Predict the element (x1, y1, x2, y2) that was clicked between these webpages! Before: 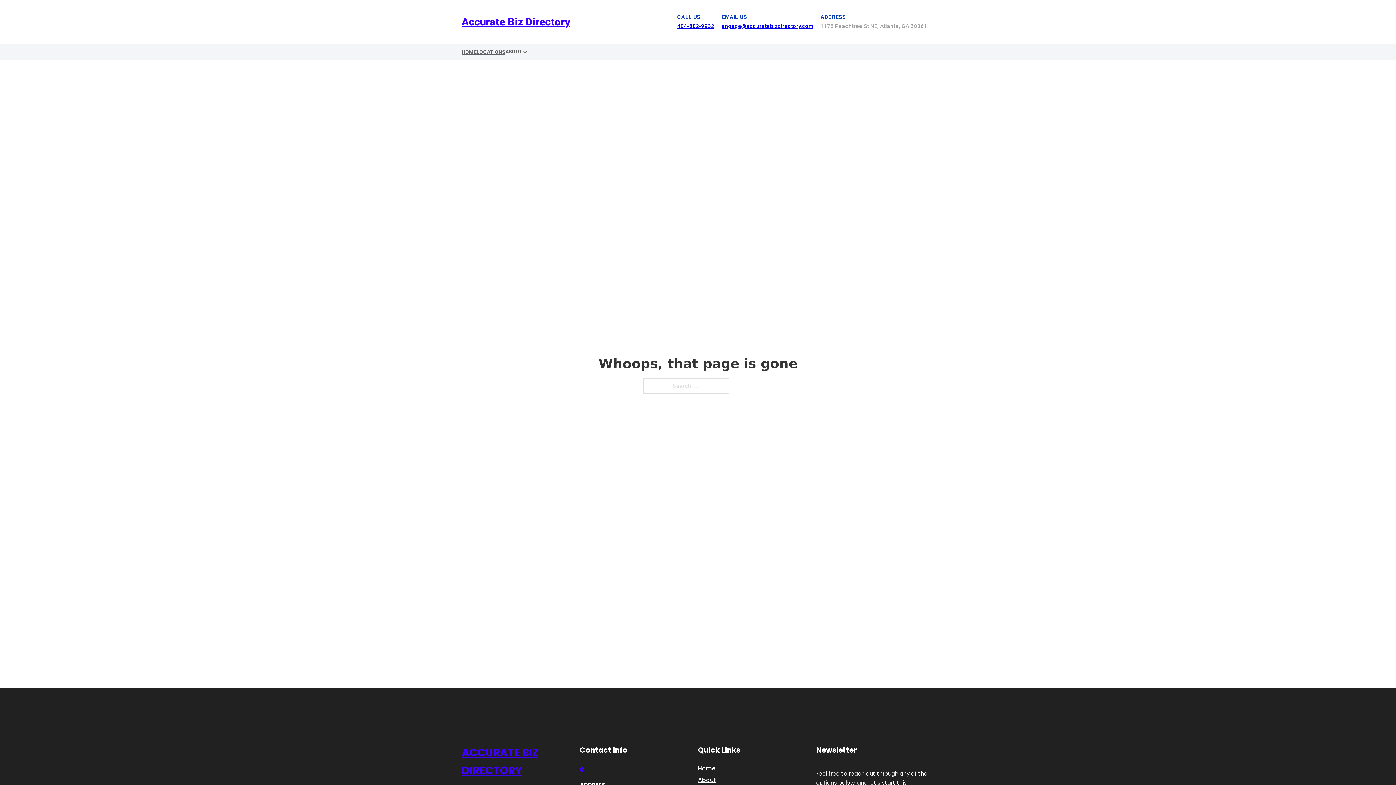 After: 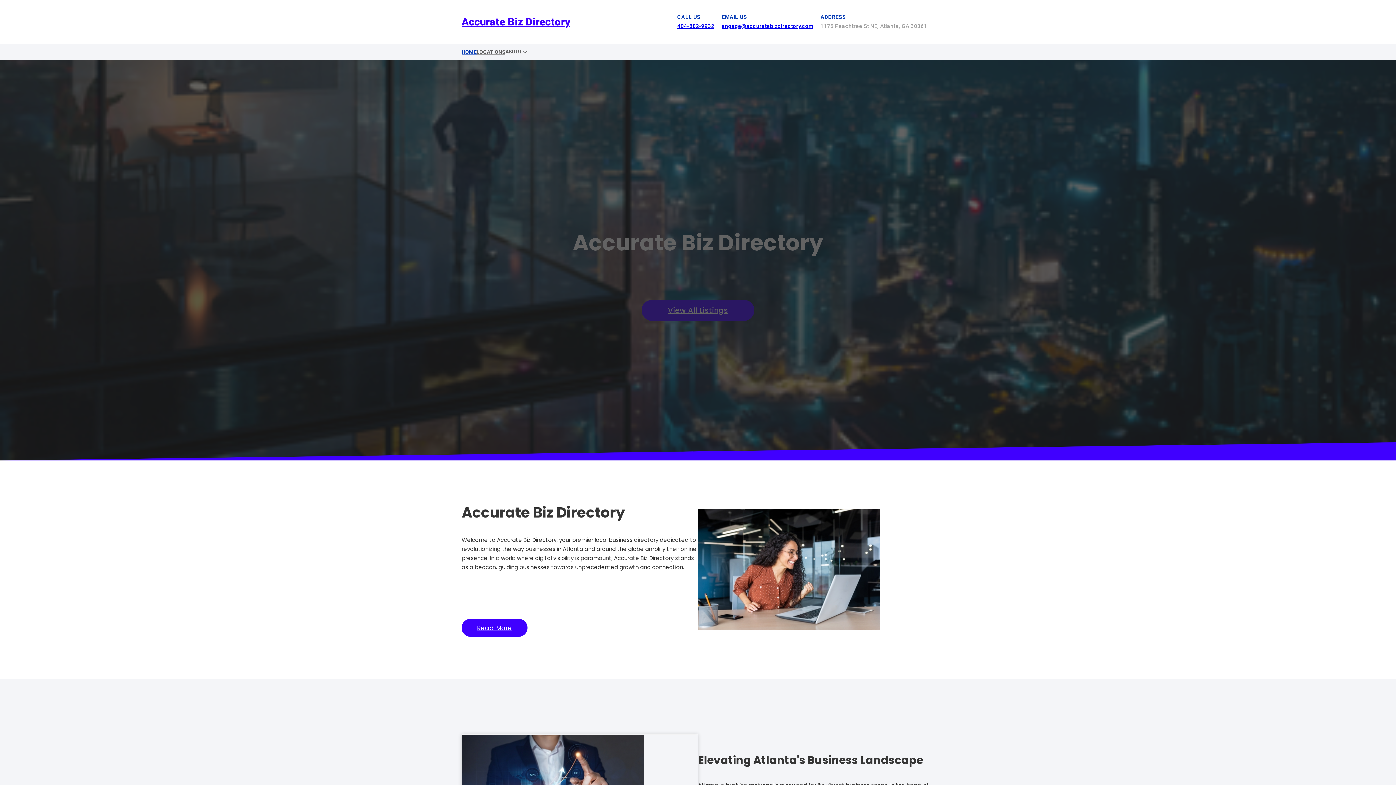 Action: bbox: (461, 12, 570, 30) label: Accurate Biz Directory